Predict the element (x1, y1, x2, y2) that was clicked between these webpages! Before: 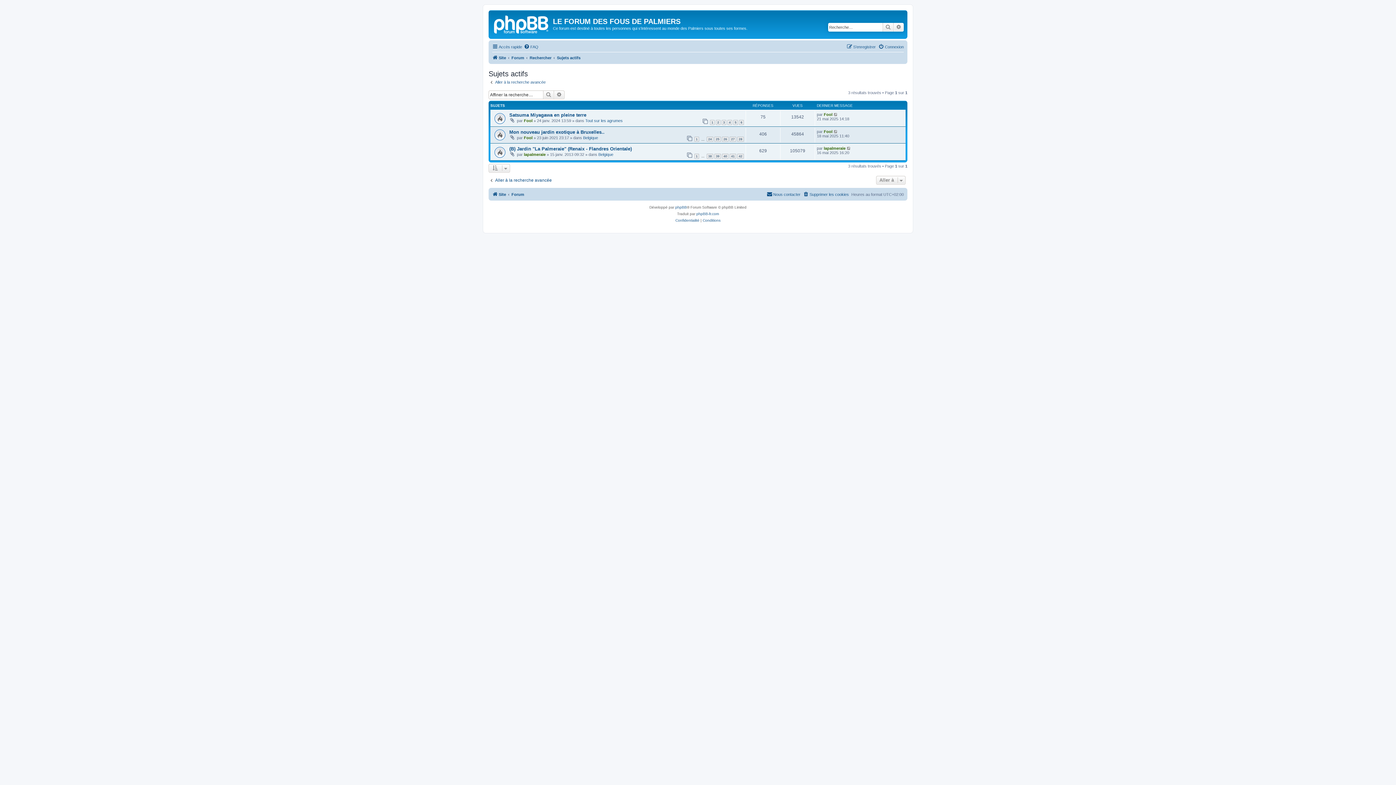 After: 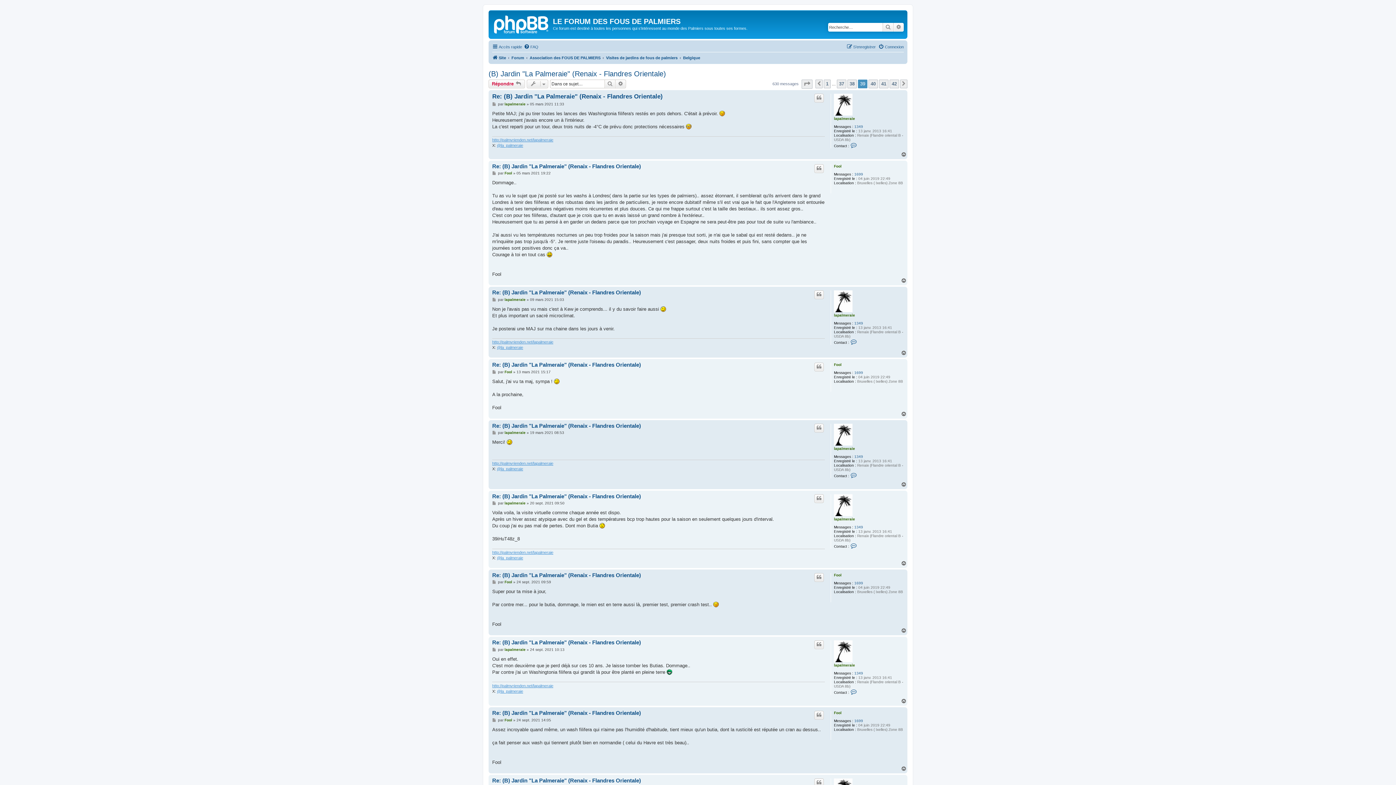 Action: label: 39 bbox: (714, 153, 721, 158)